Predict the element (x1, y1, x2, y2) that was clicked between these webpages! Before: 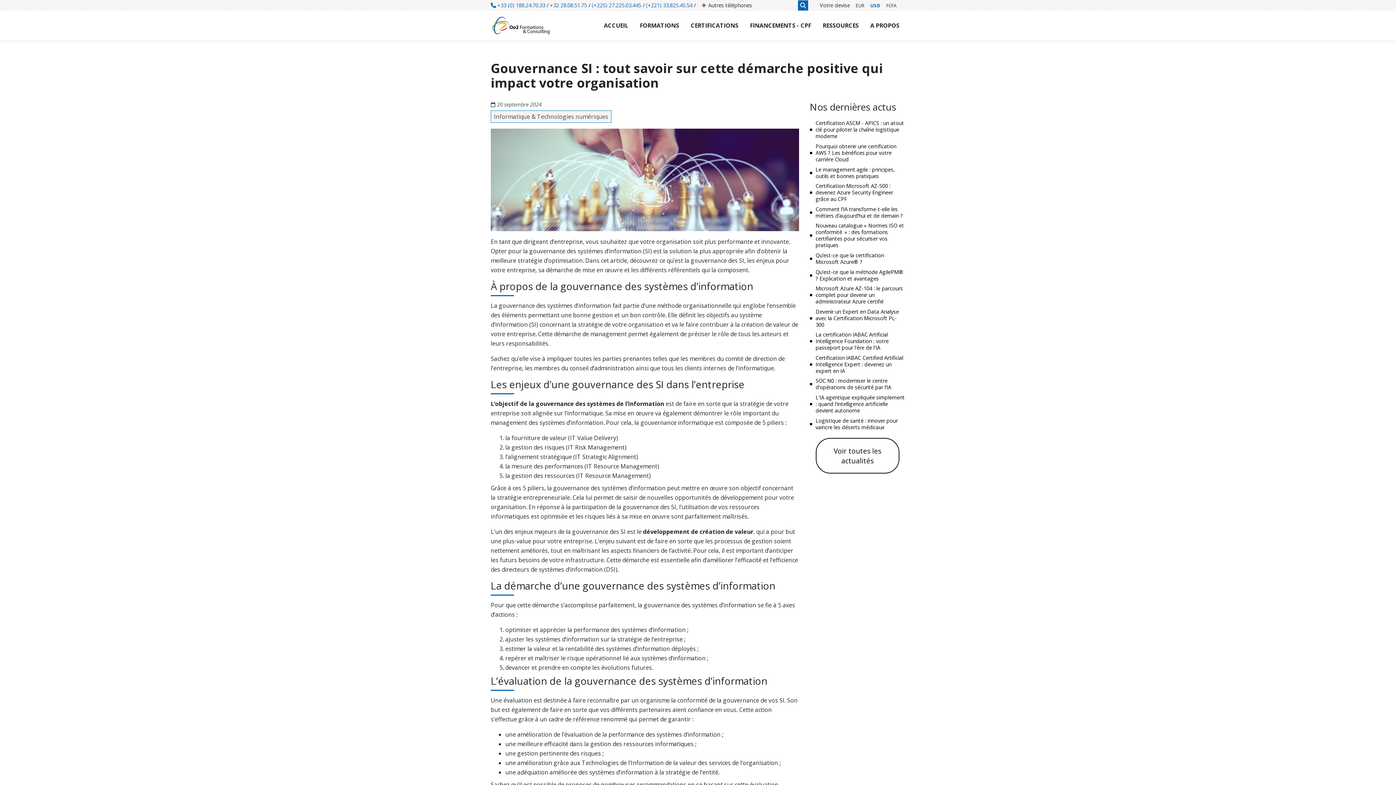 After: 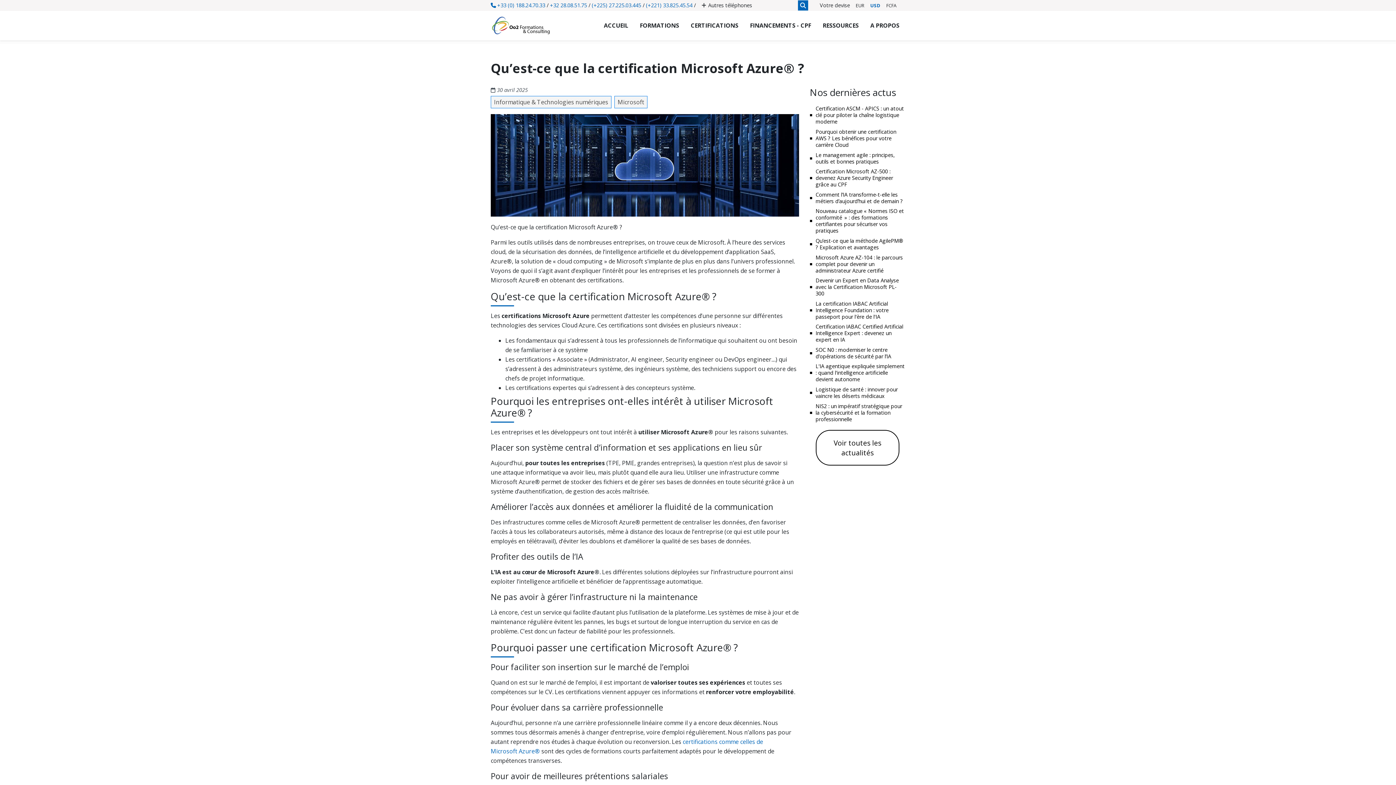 Action: bbox: (815, 251, 884, 265) label: Qu’est-ce que la certification Microsoft Azure® ?